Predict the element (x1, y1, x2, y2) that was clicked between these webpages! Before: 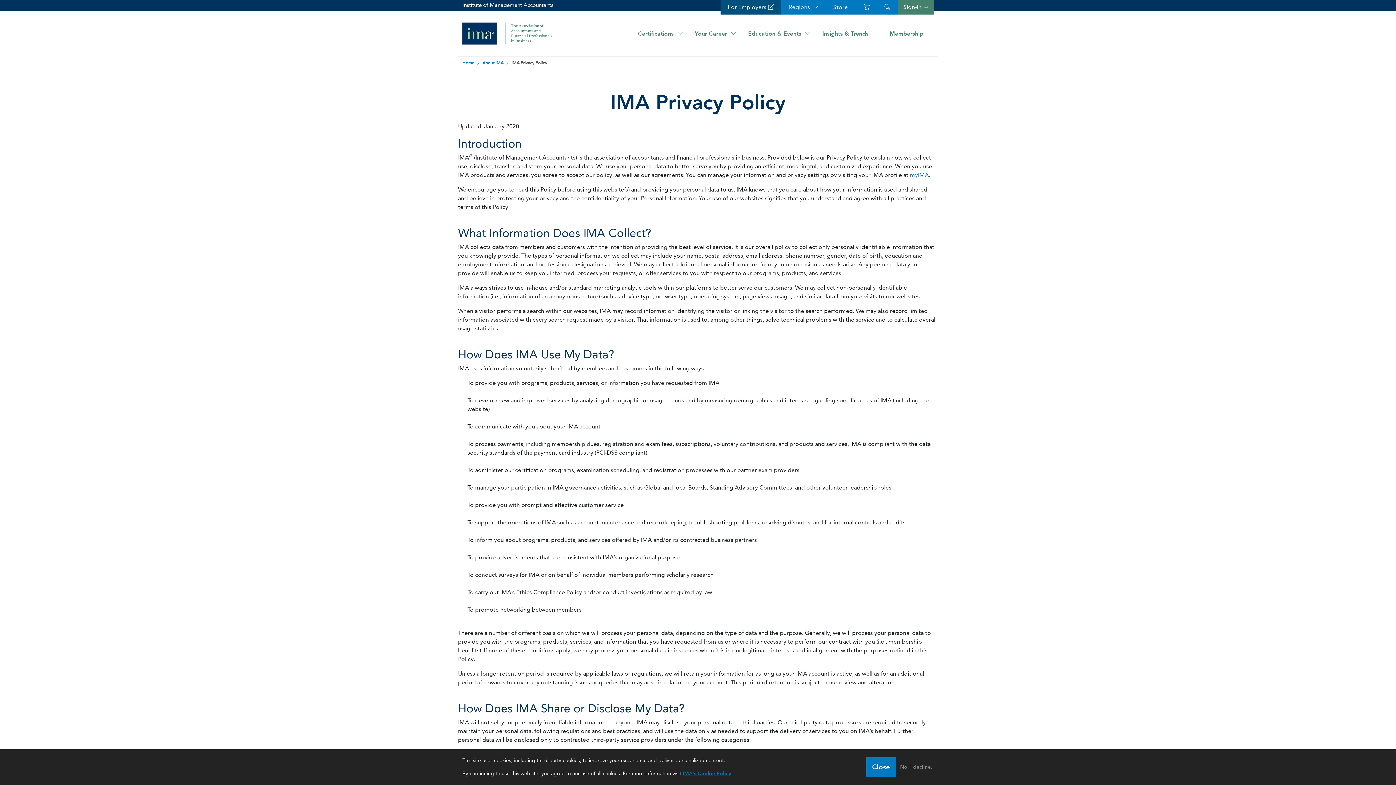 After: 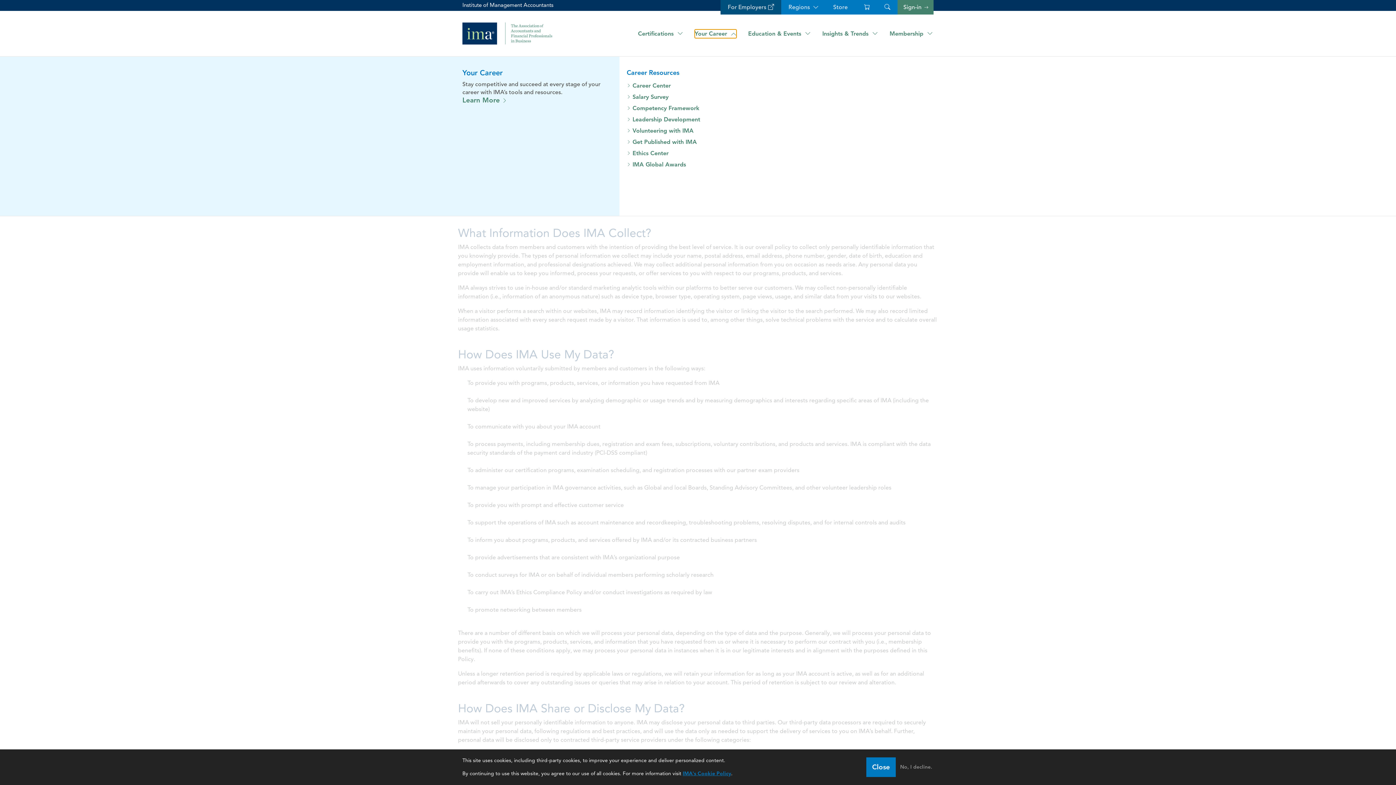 Action: bbox: (694, 29, 736, 38) label: Your Career